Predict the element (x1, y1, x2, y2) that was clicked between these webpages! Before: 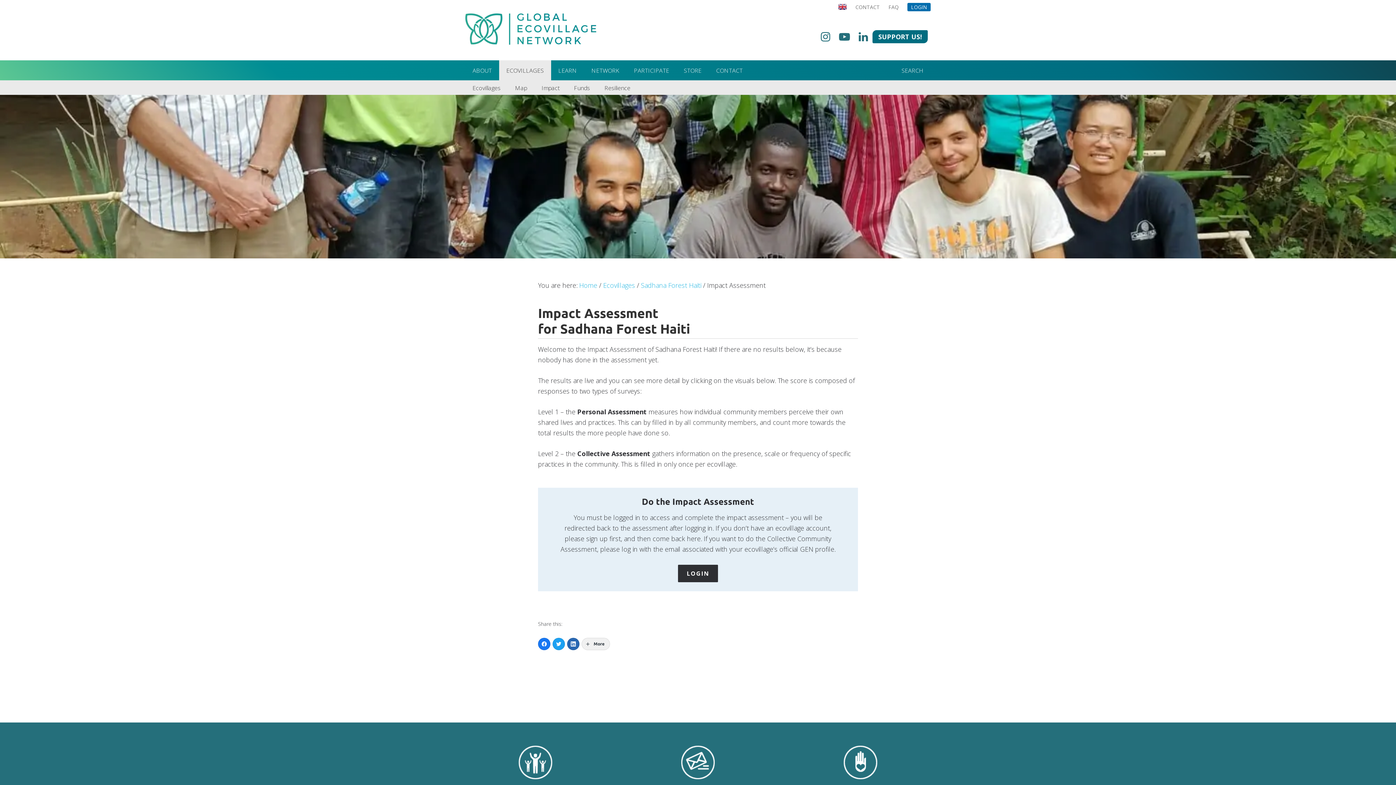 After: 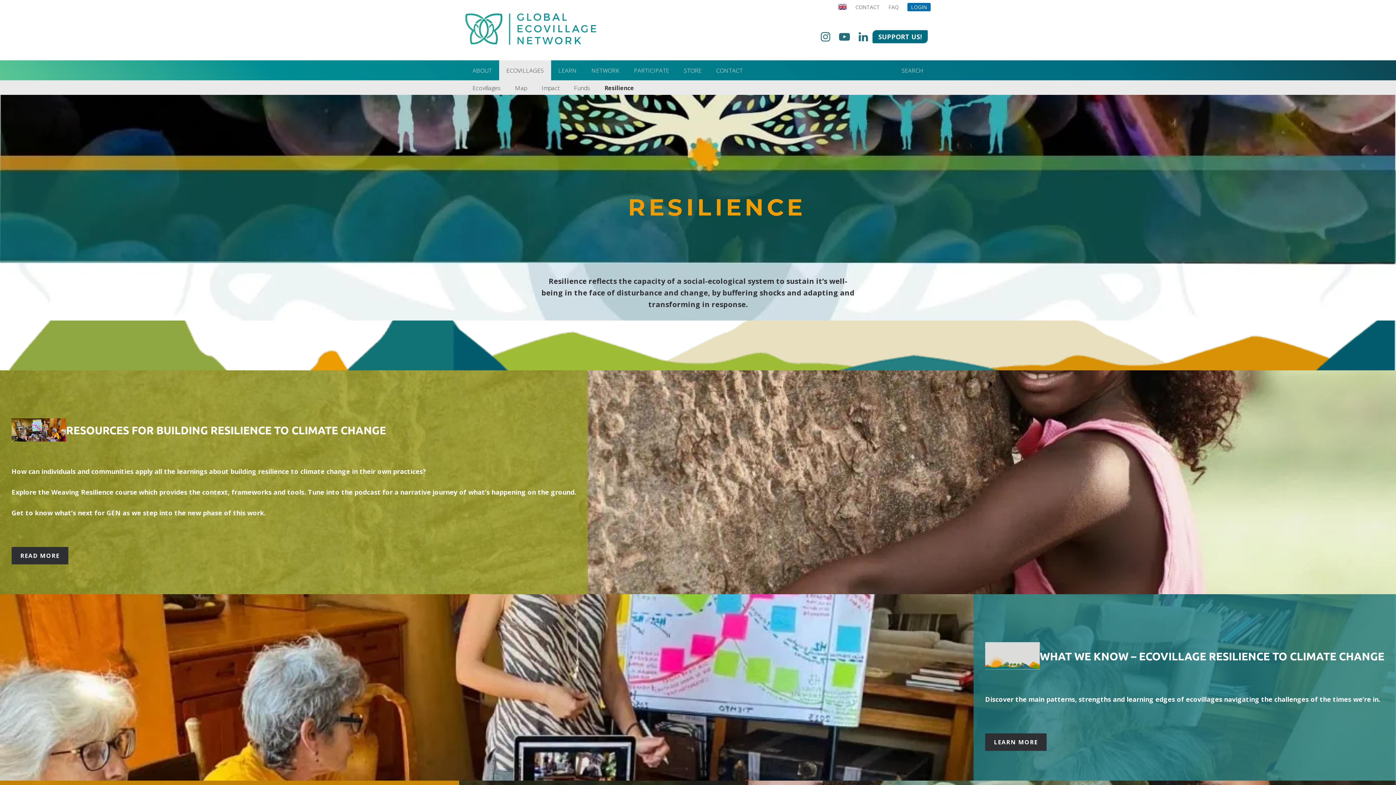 Action: label: Resilience bbox: (597, 80, 637, 95)